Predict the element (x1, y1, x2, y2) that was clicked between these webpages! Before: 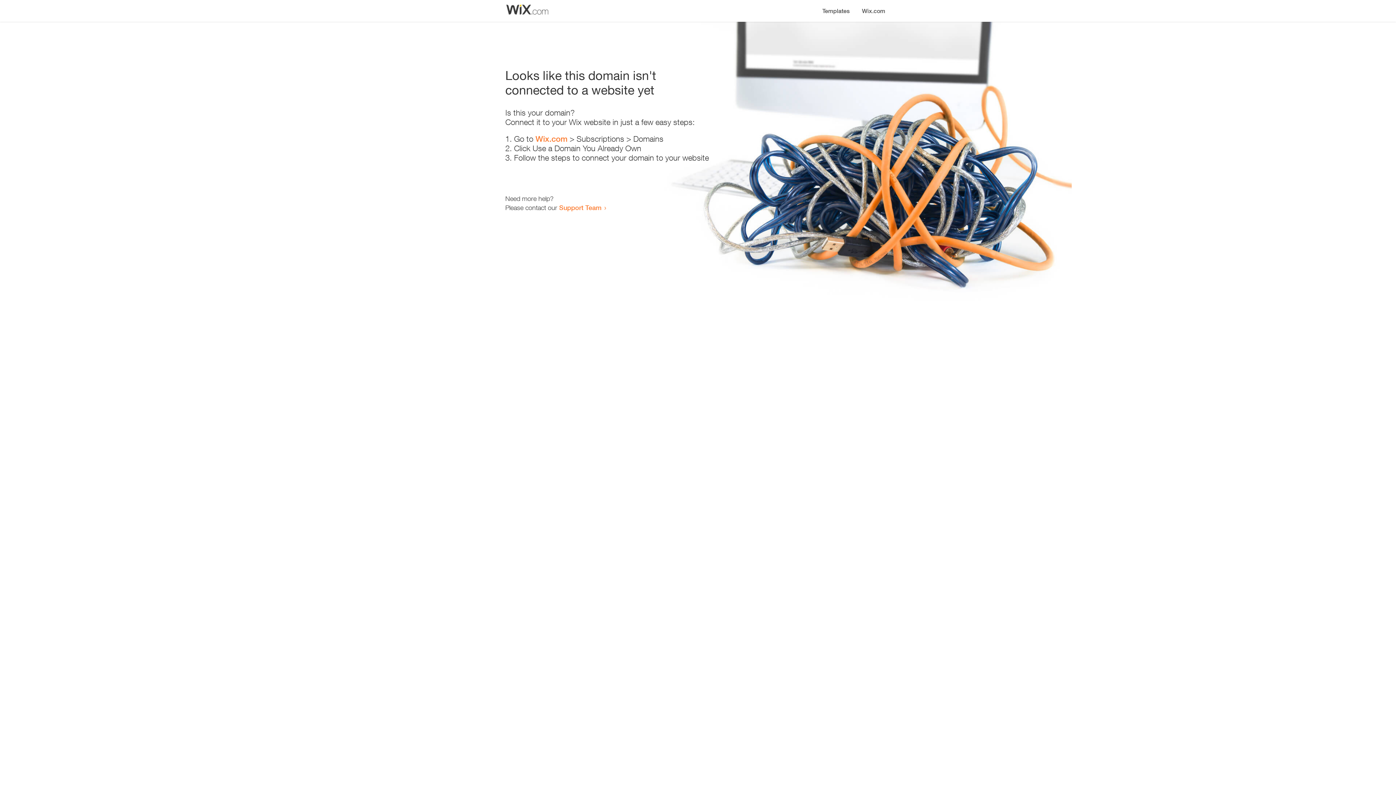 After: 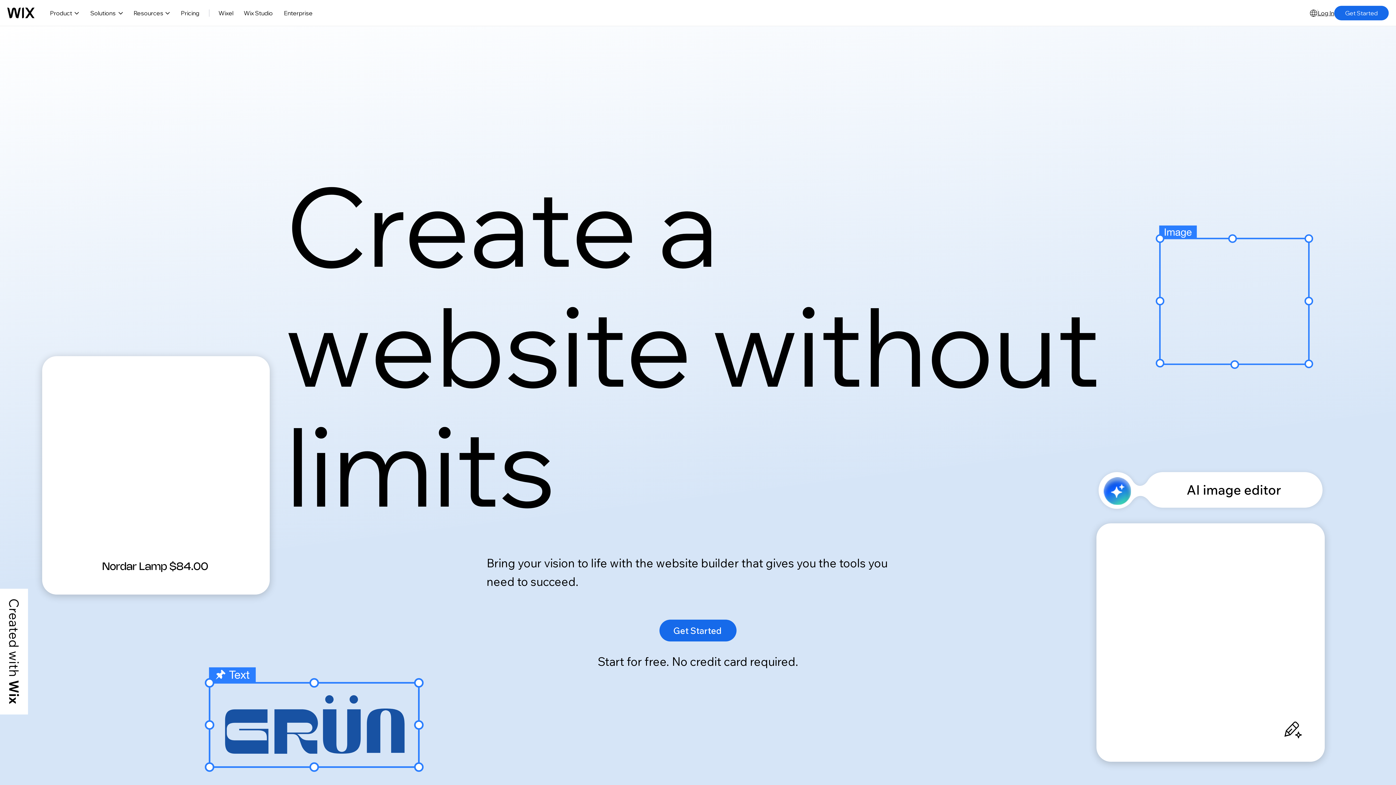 Action: bbox: (535, 134, 567, 143) label: Wix.com